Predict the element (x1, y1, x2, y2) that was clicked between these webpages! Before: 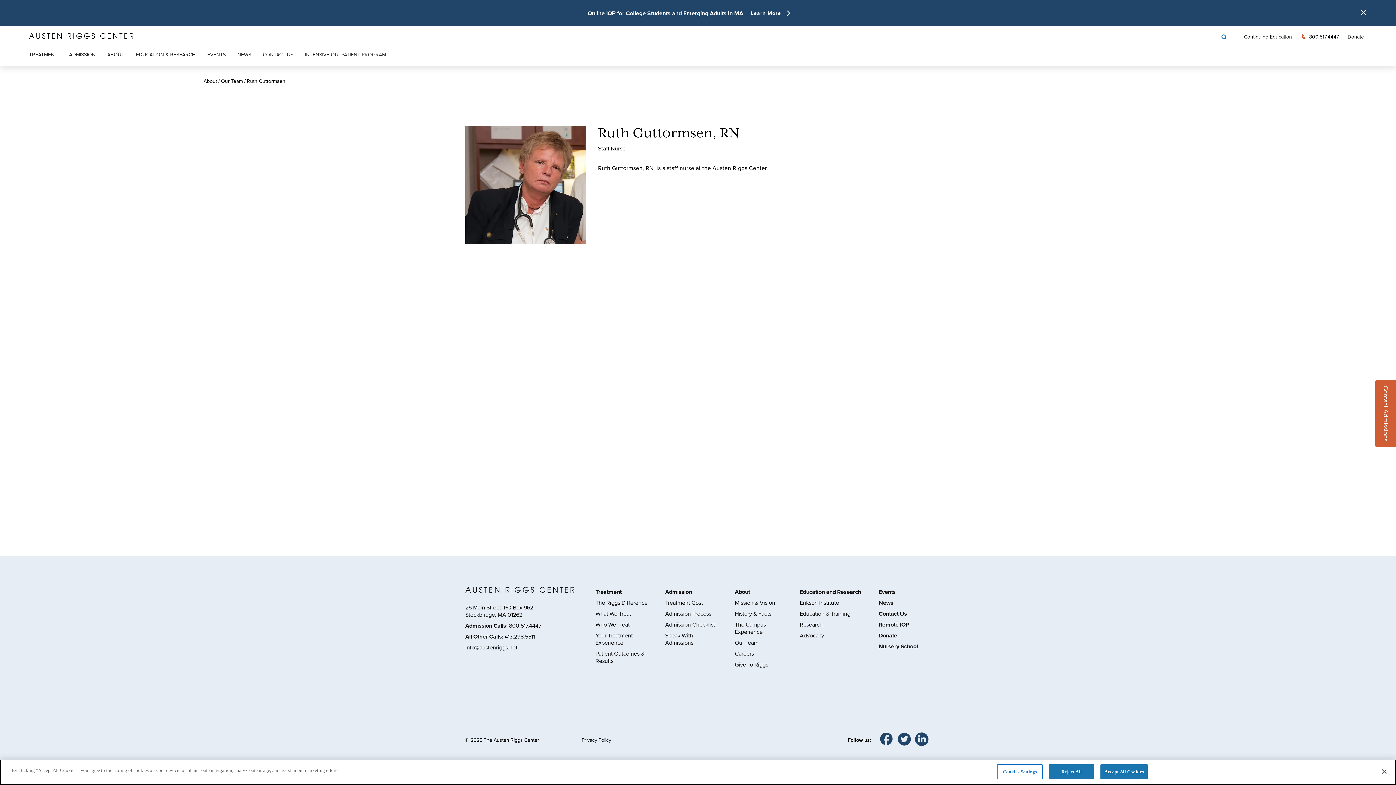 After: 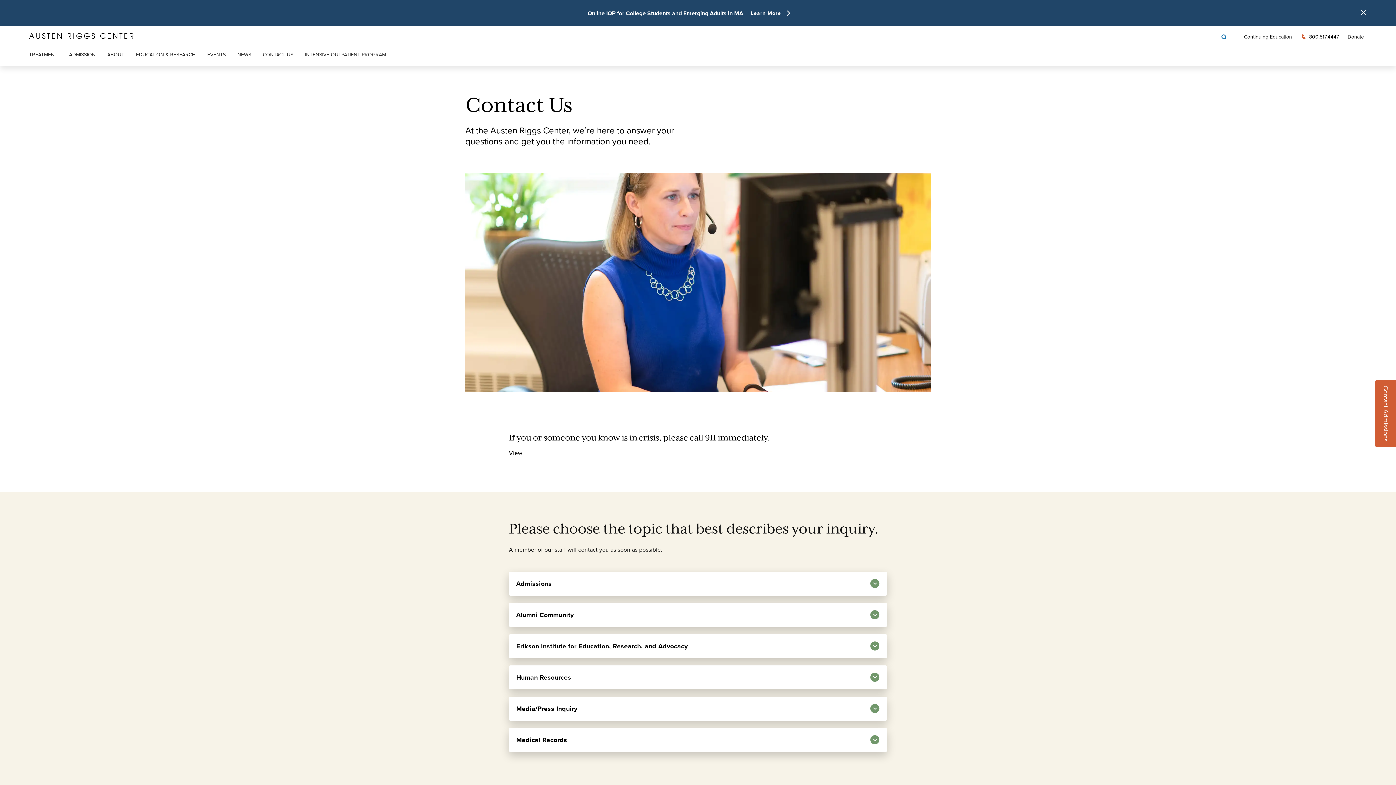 Action: label: Contact Us bbox: (878, 610, 934, 617)